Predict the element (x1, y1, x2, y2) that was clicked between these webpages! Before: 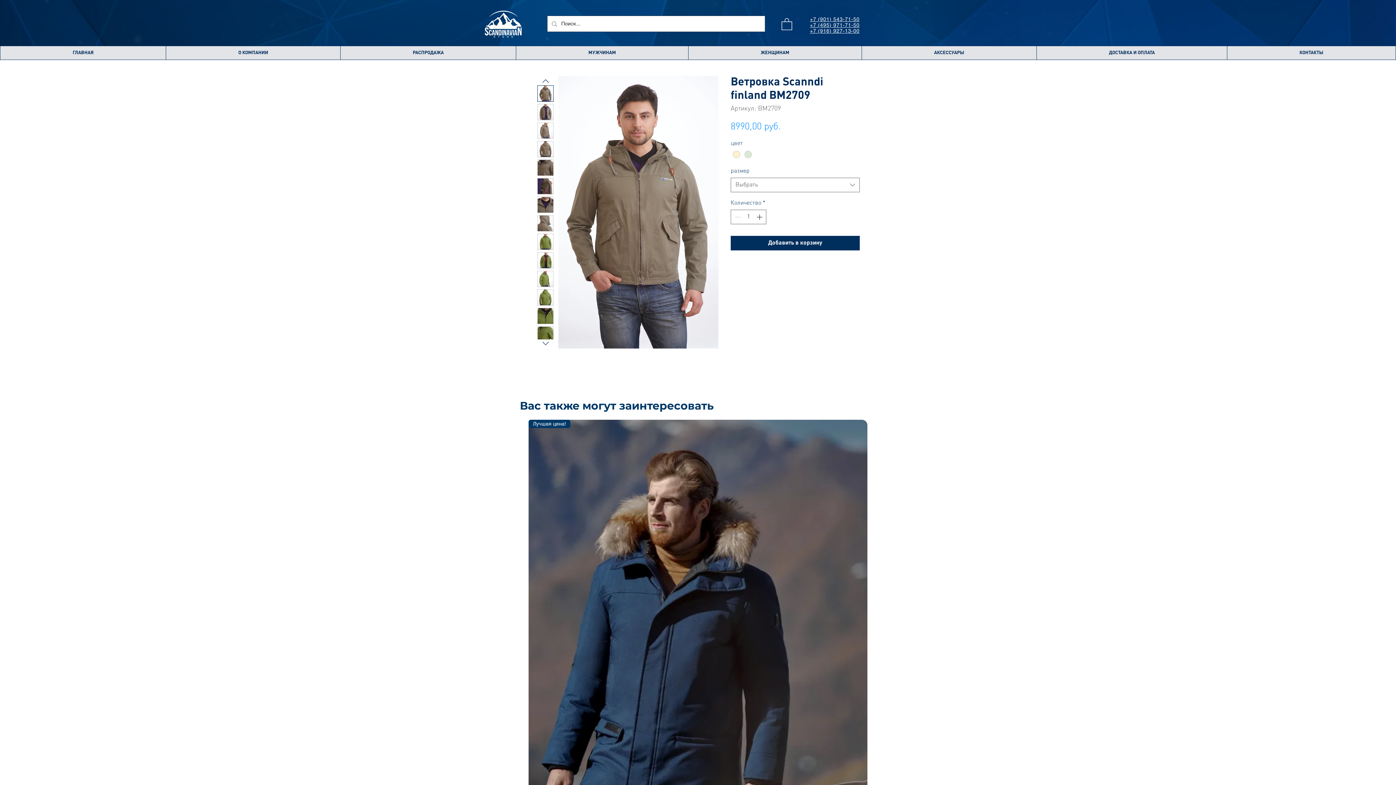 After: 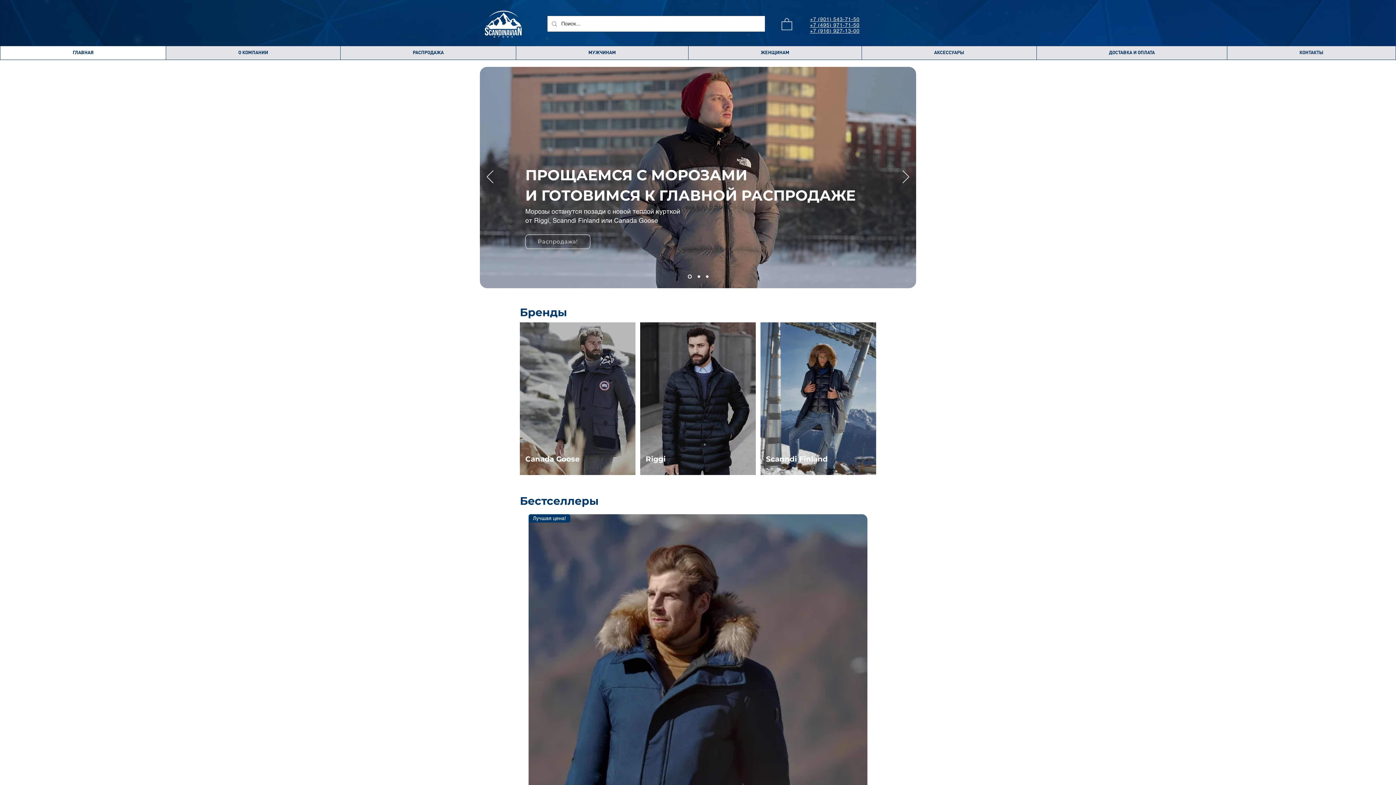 Action: bbox: (483, 9, 524, 38)